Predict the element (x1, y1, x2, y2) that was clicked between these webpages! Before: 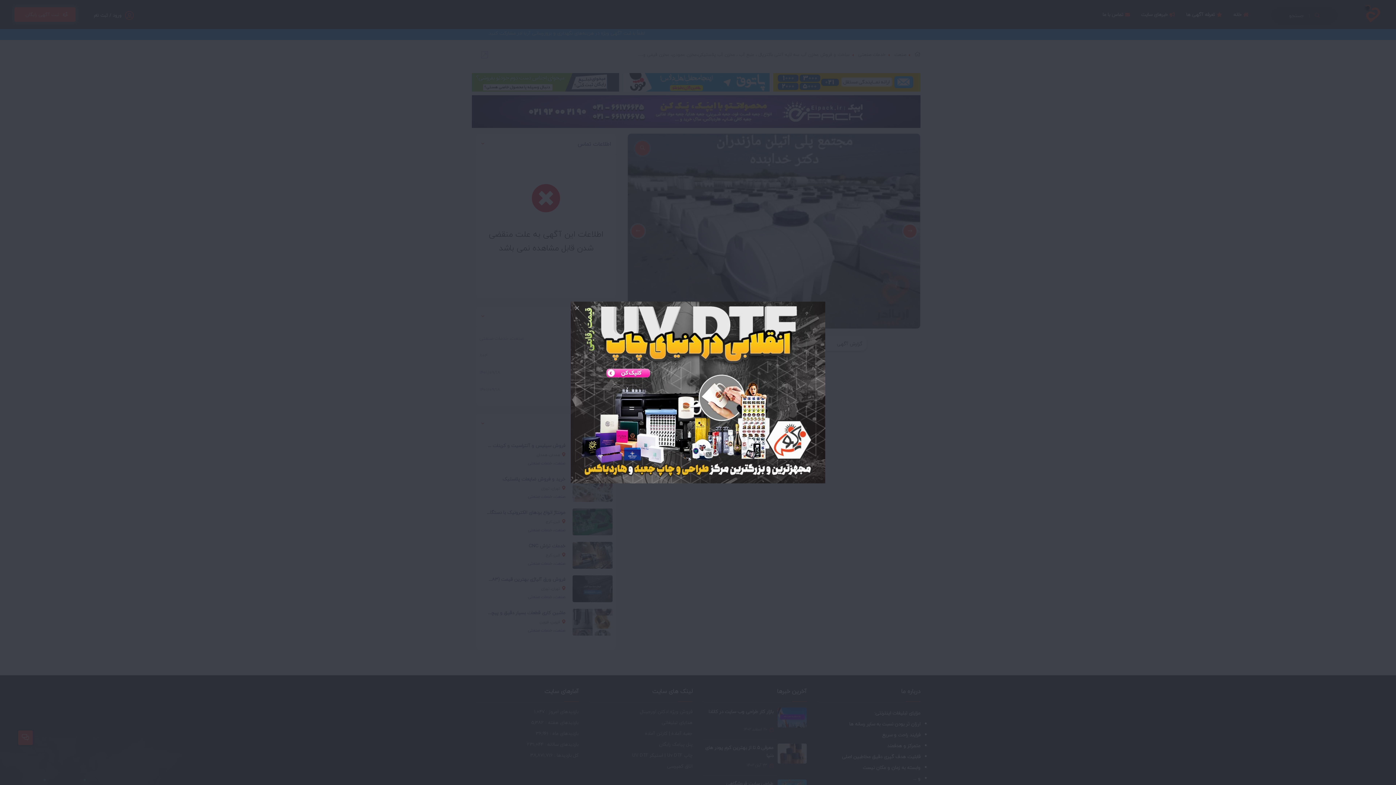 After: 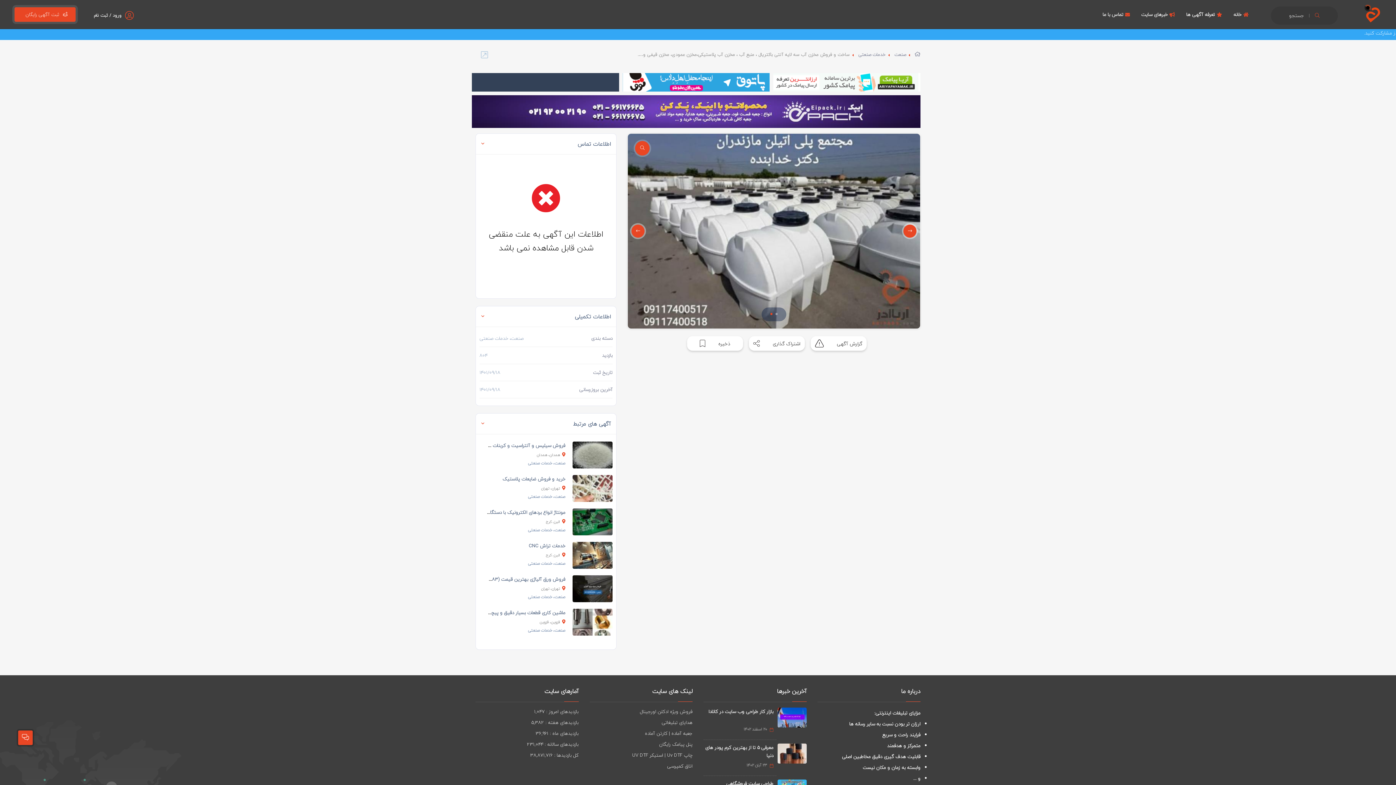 Action: bbox: (571, 301, 583, 314)